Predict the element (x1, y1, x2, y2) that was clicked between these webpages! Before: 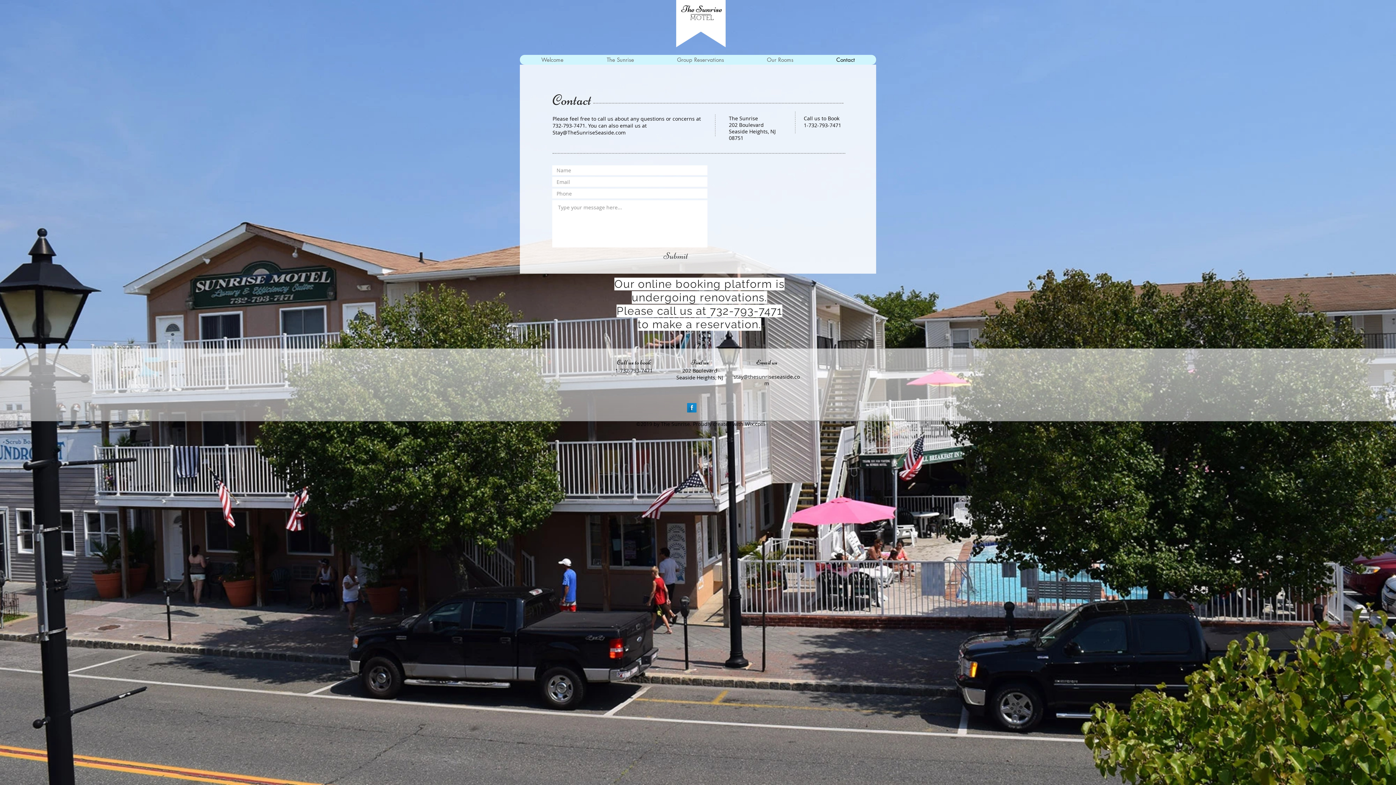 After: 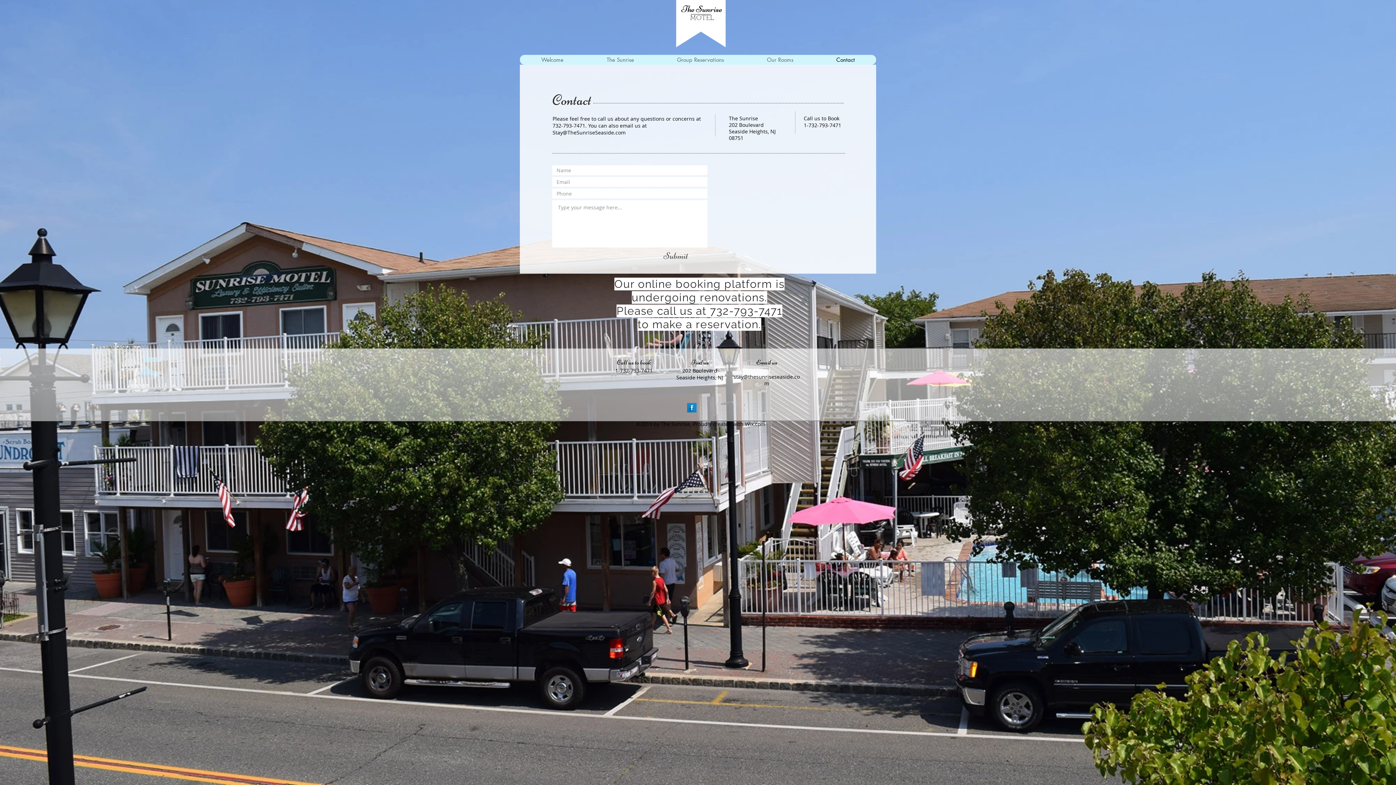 Action: bbox: (687, 403, 696, 412) label: Facebook Long Shadow